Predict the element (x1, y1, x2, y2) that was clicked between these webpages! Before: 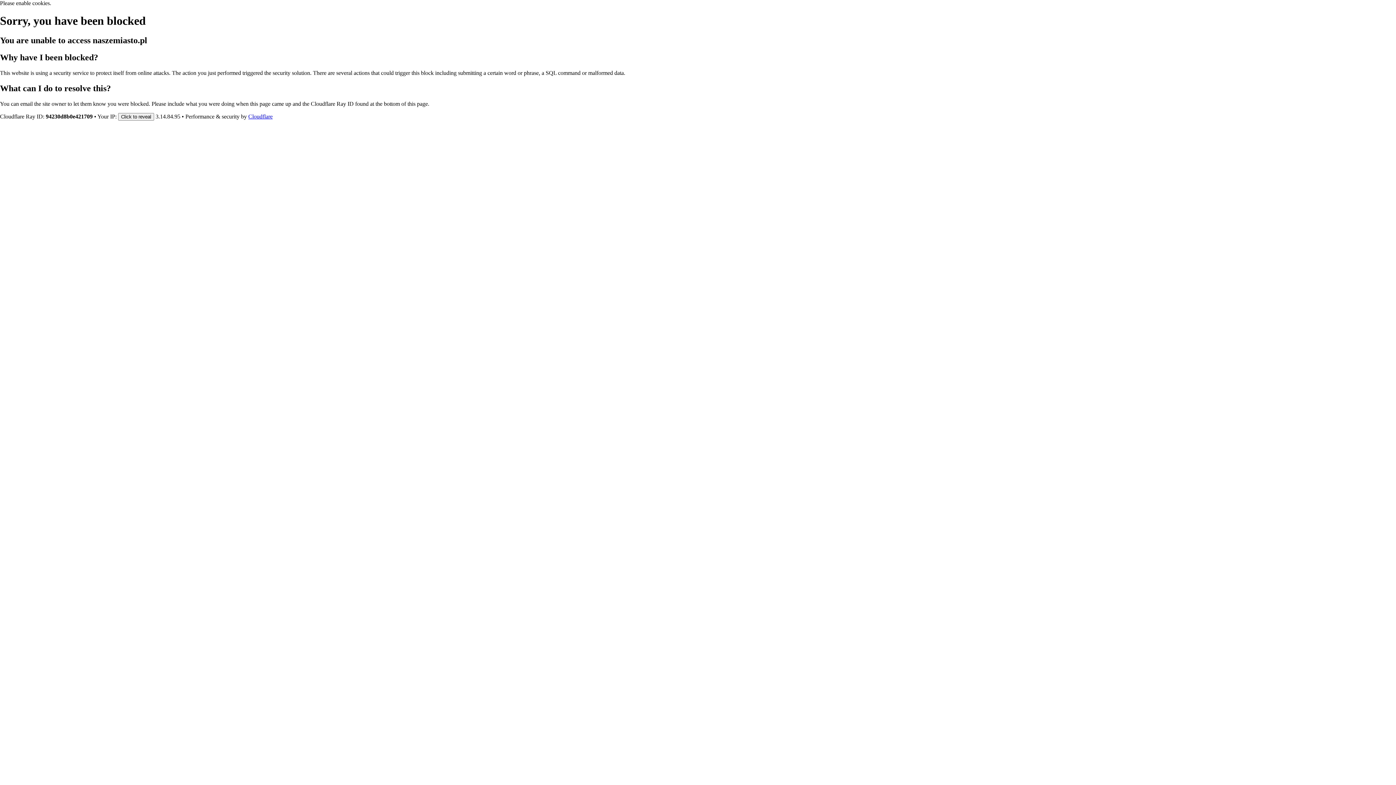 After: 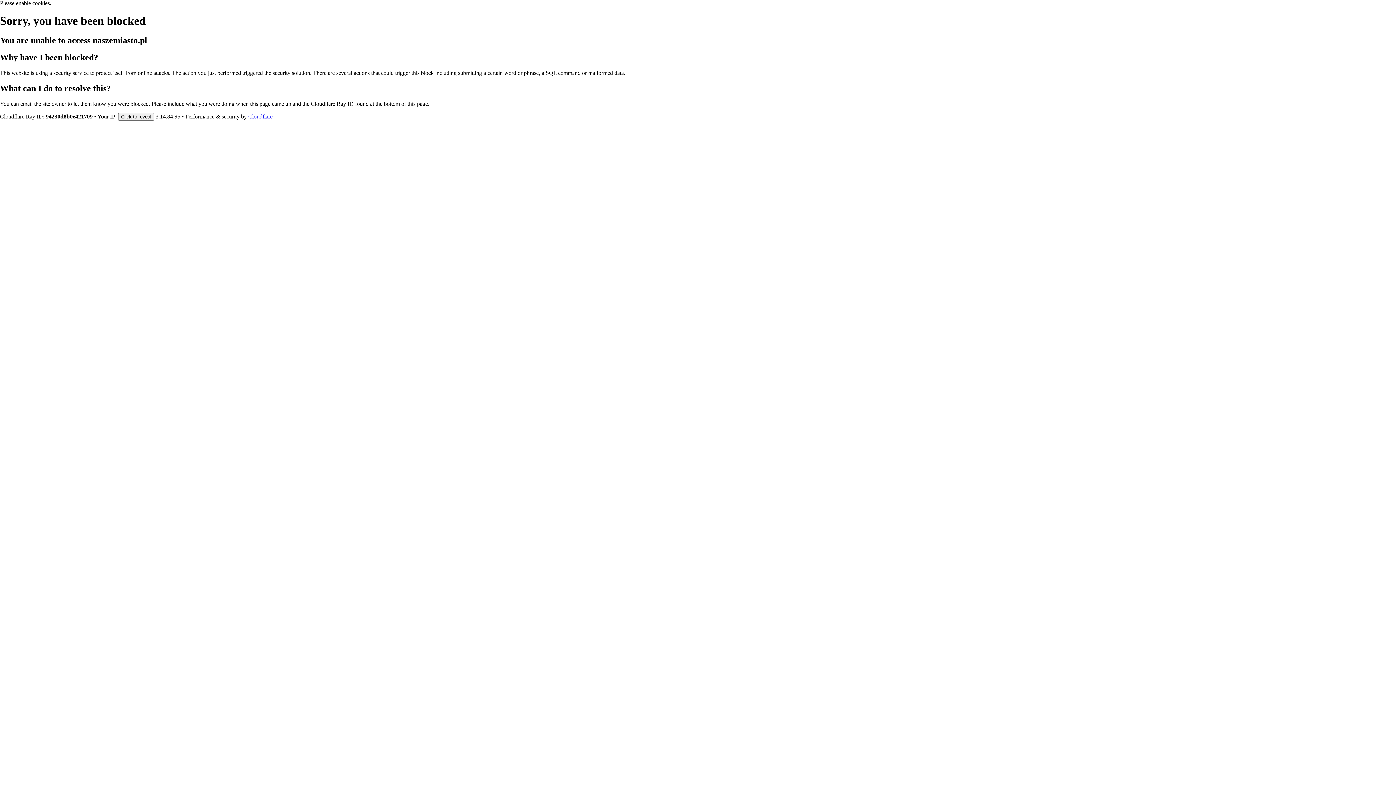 Action: label: Cloudflare bbox: (248, 113, 272, 119)